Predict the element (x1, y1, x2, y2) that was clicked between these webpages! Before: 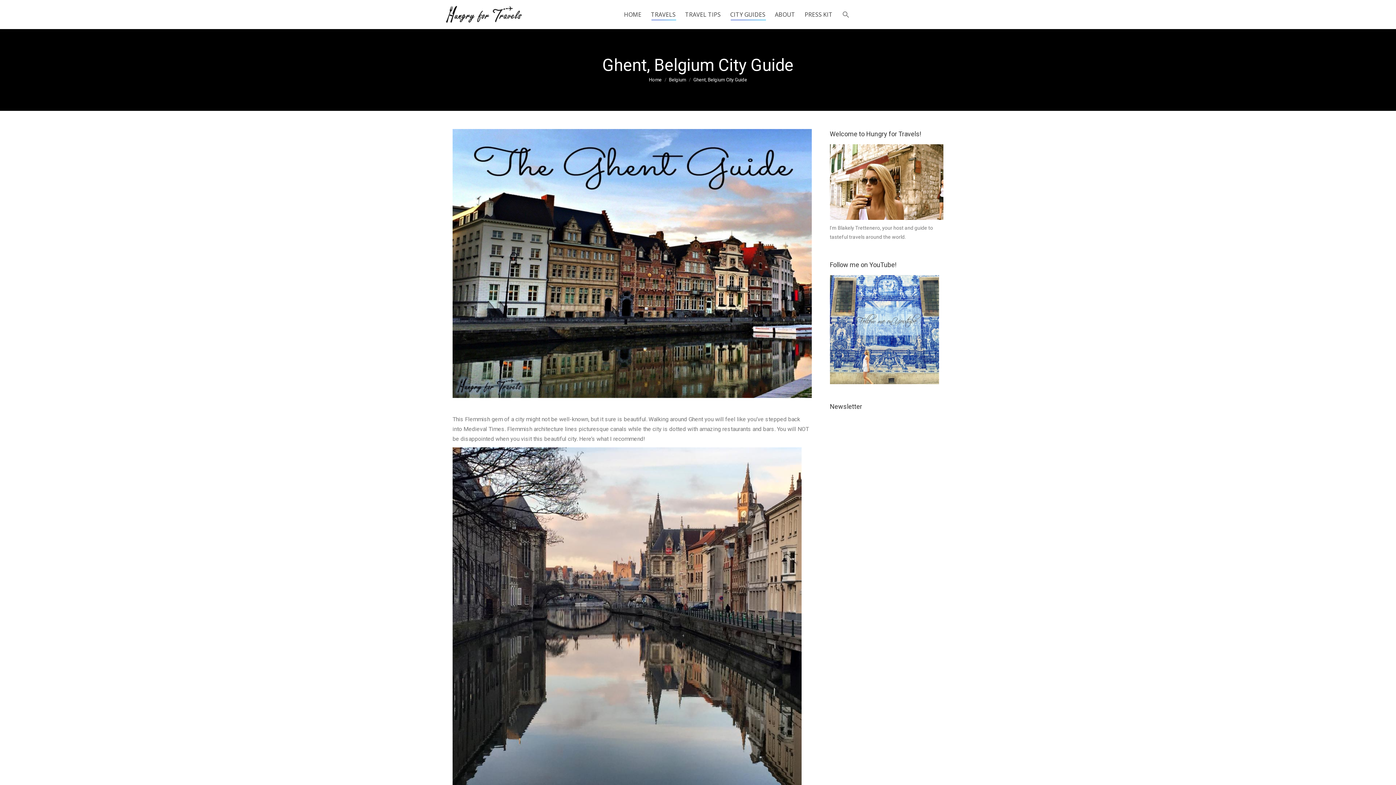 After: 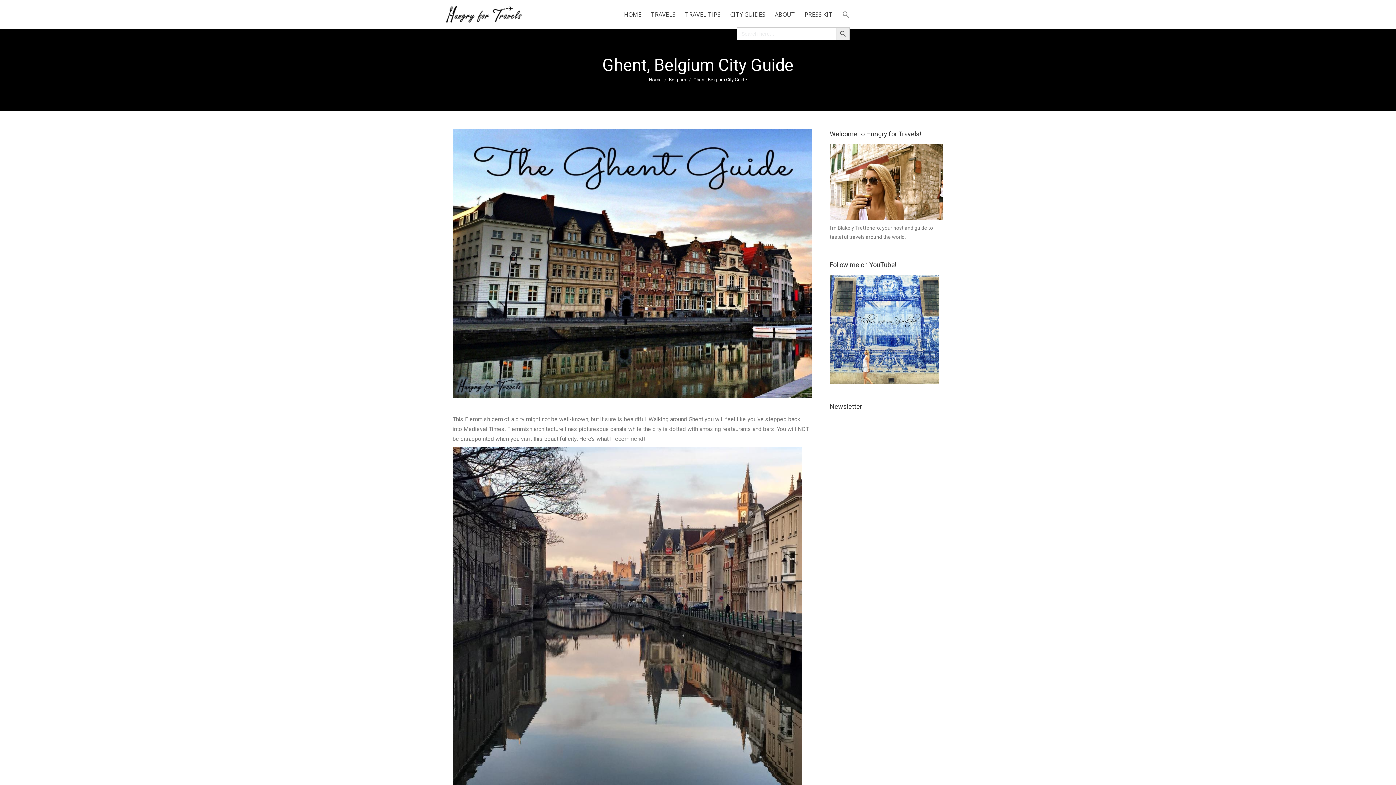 Action: label: Search Icon Link bbox: (842, 9, 849, 19)